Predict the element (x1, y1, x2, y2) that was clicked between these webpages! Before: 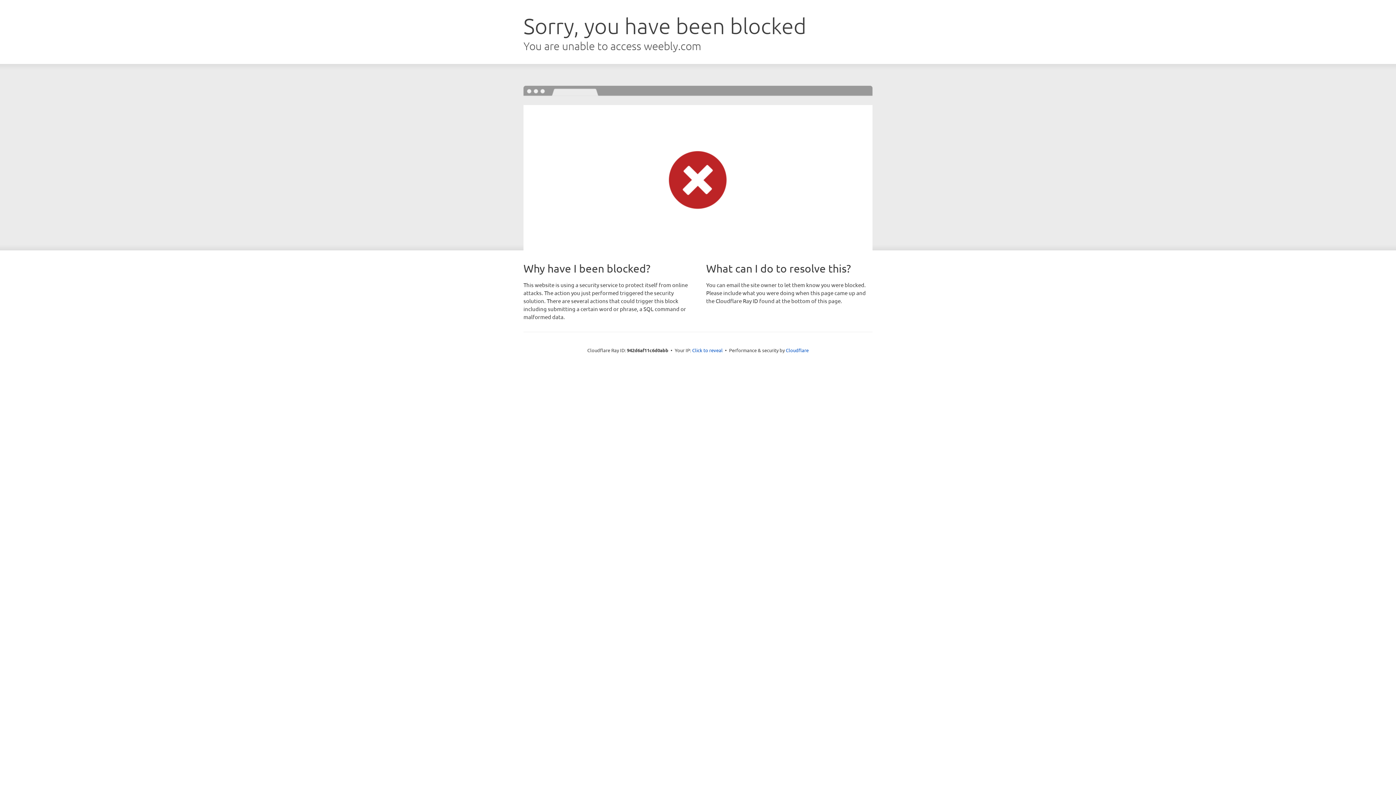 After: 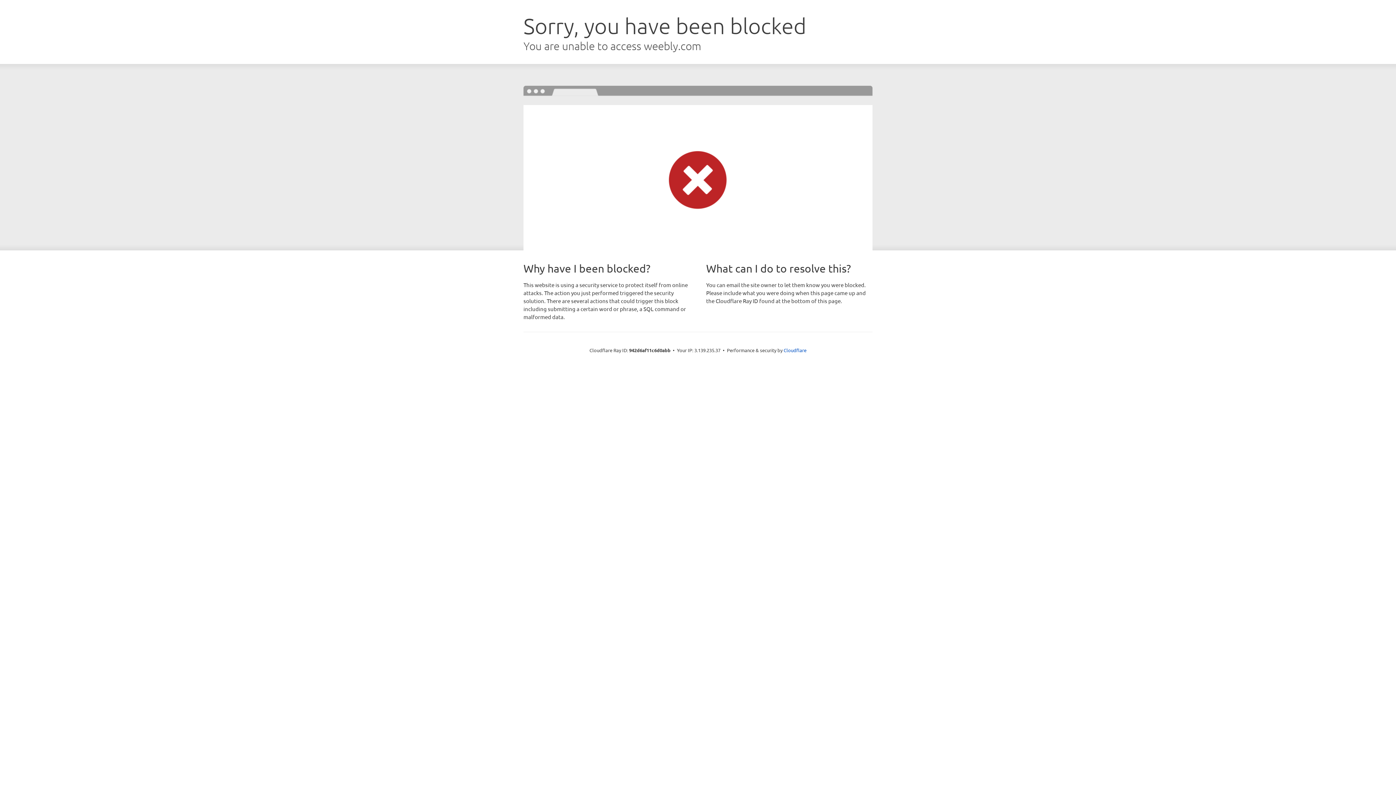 Action: bbox: (692, 346, 722, 353) label: Click to reveal